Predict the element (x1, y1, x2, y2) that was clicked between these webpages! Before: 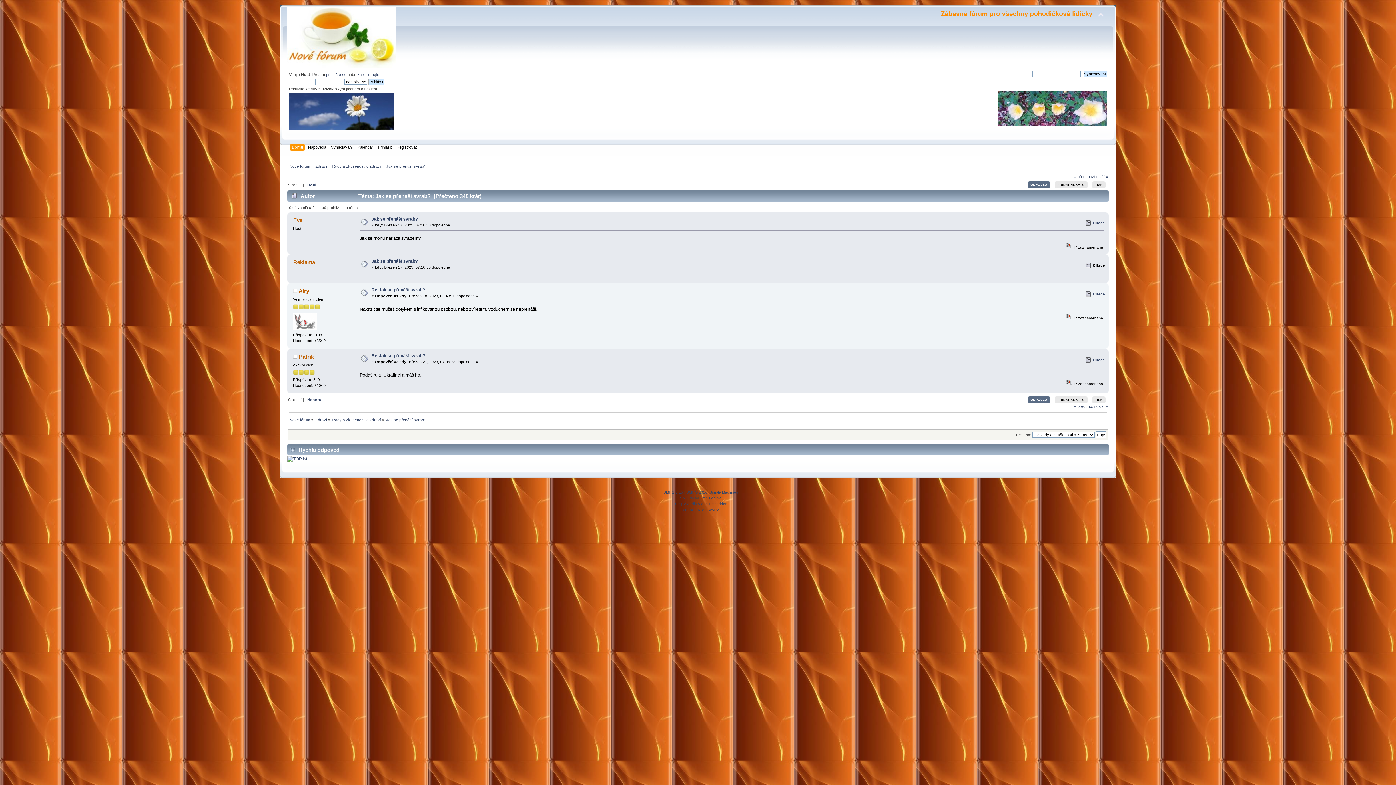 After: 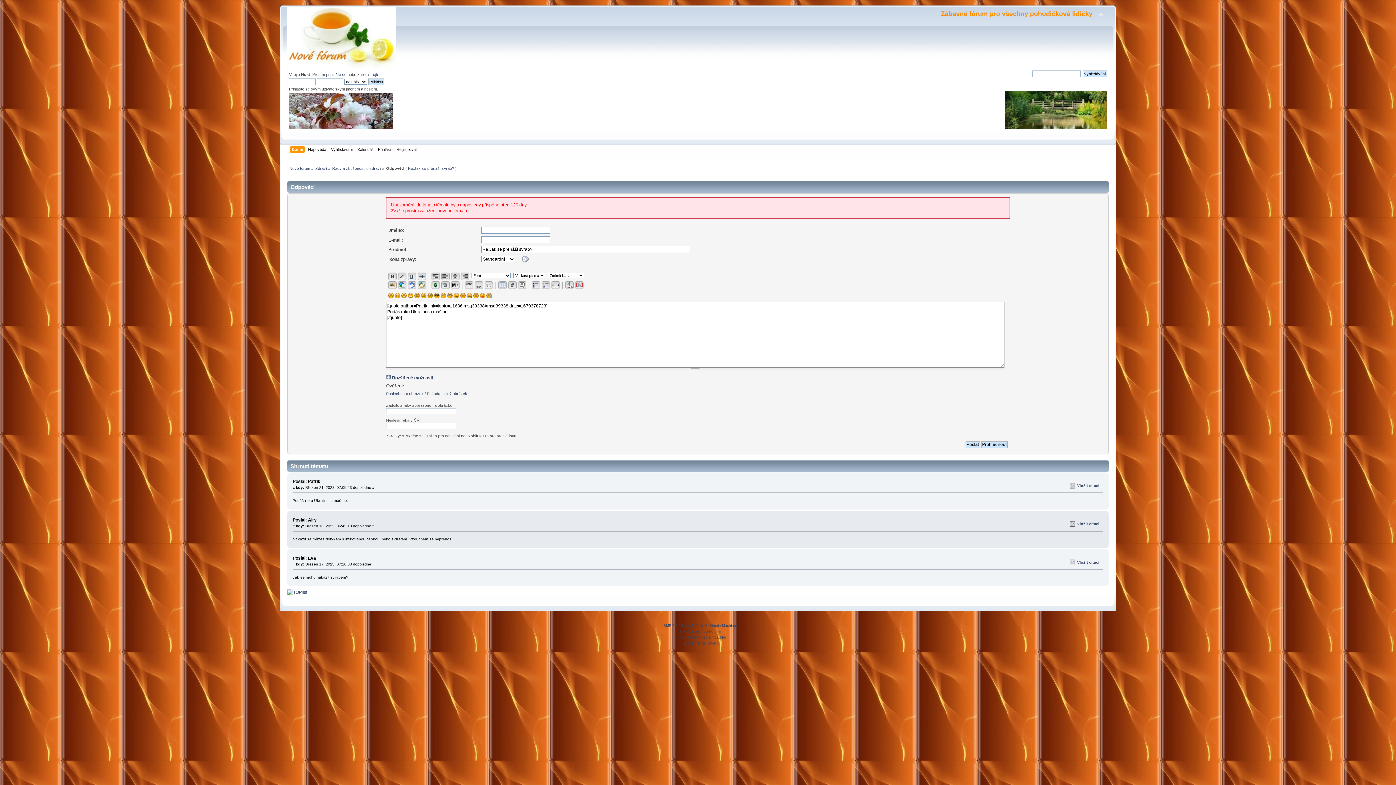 Action: bbox: (1085, 356, 1105, 363) label: Citace